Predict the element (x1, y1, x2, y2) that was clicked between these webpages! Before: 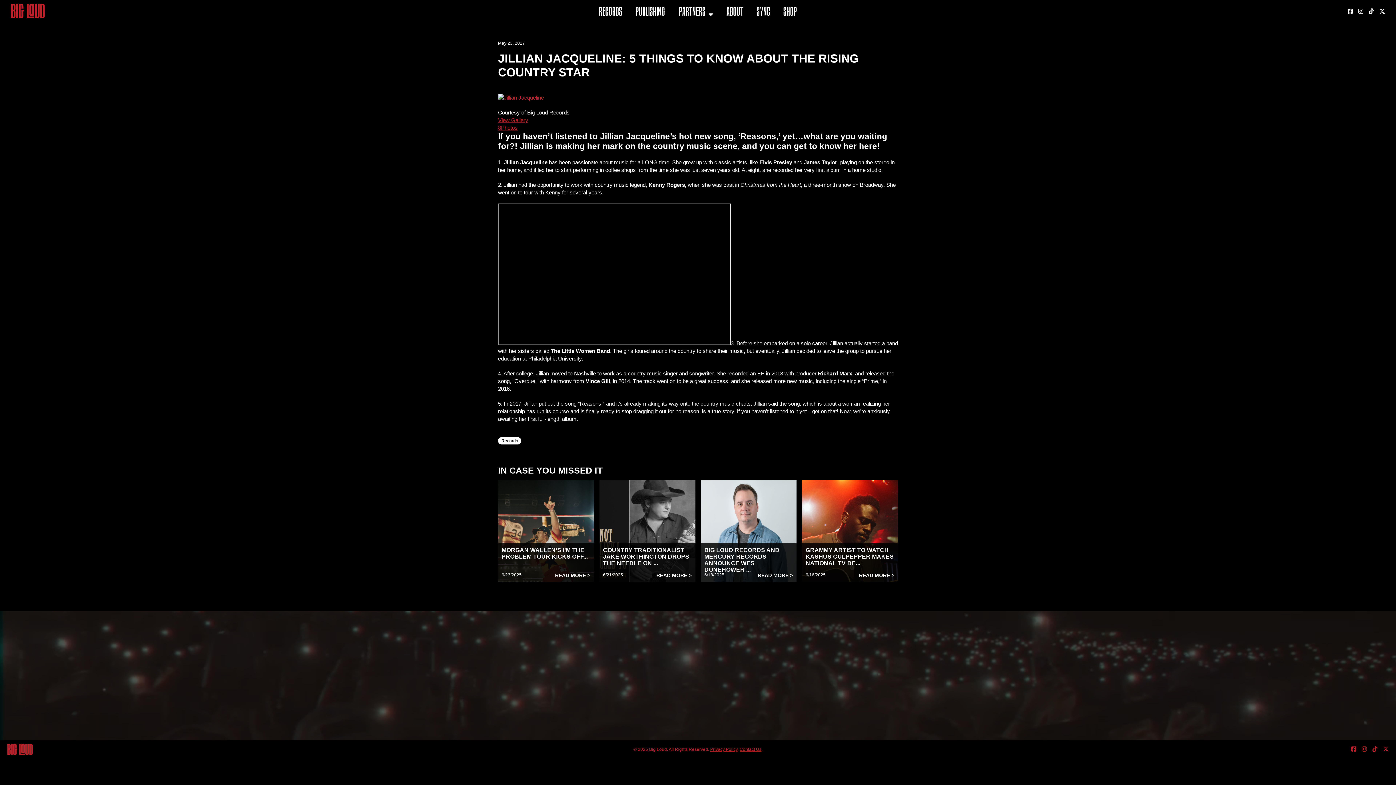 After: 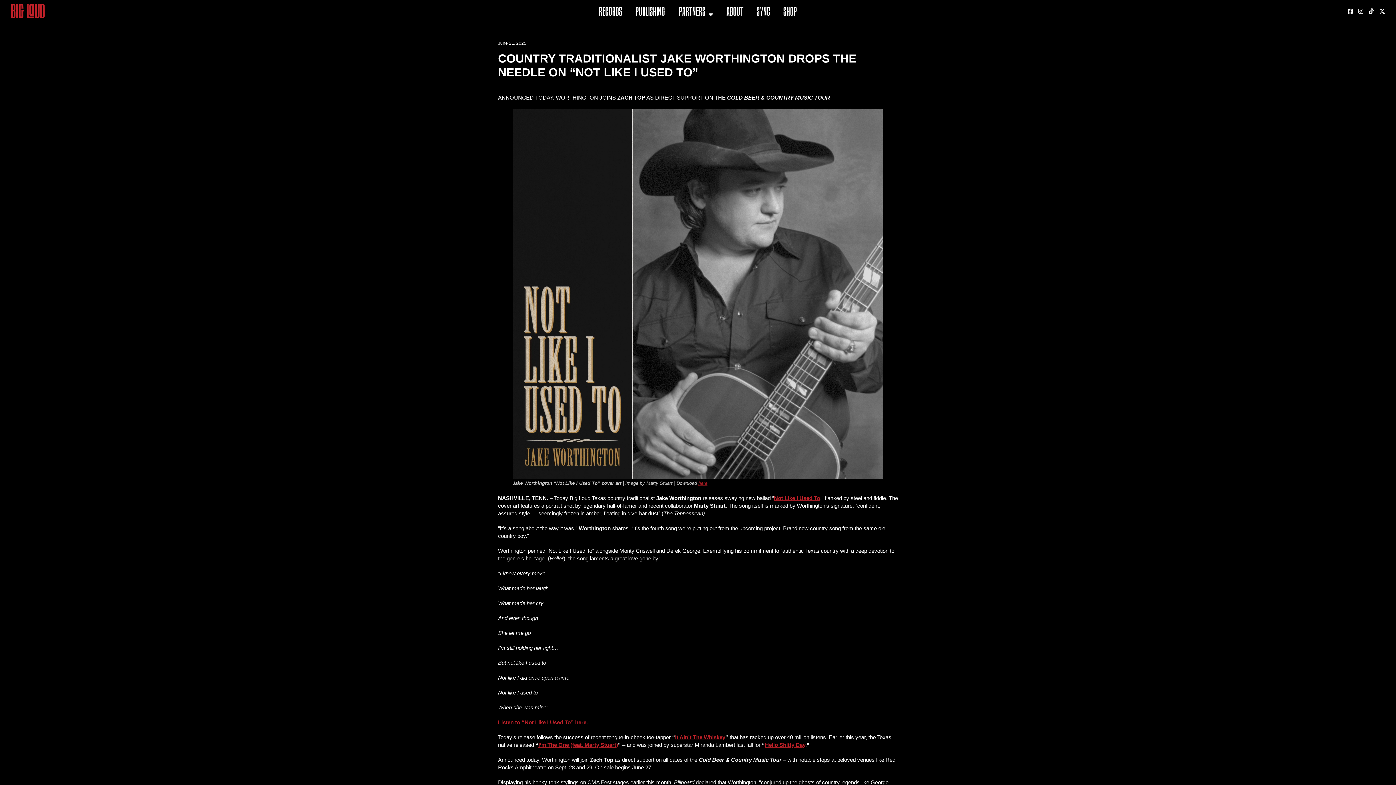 Action: bbox: (656, 572, 691, 578) label: READ MORE >